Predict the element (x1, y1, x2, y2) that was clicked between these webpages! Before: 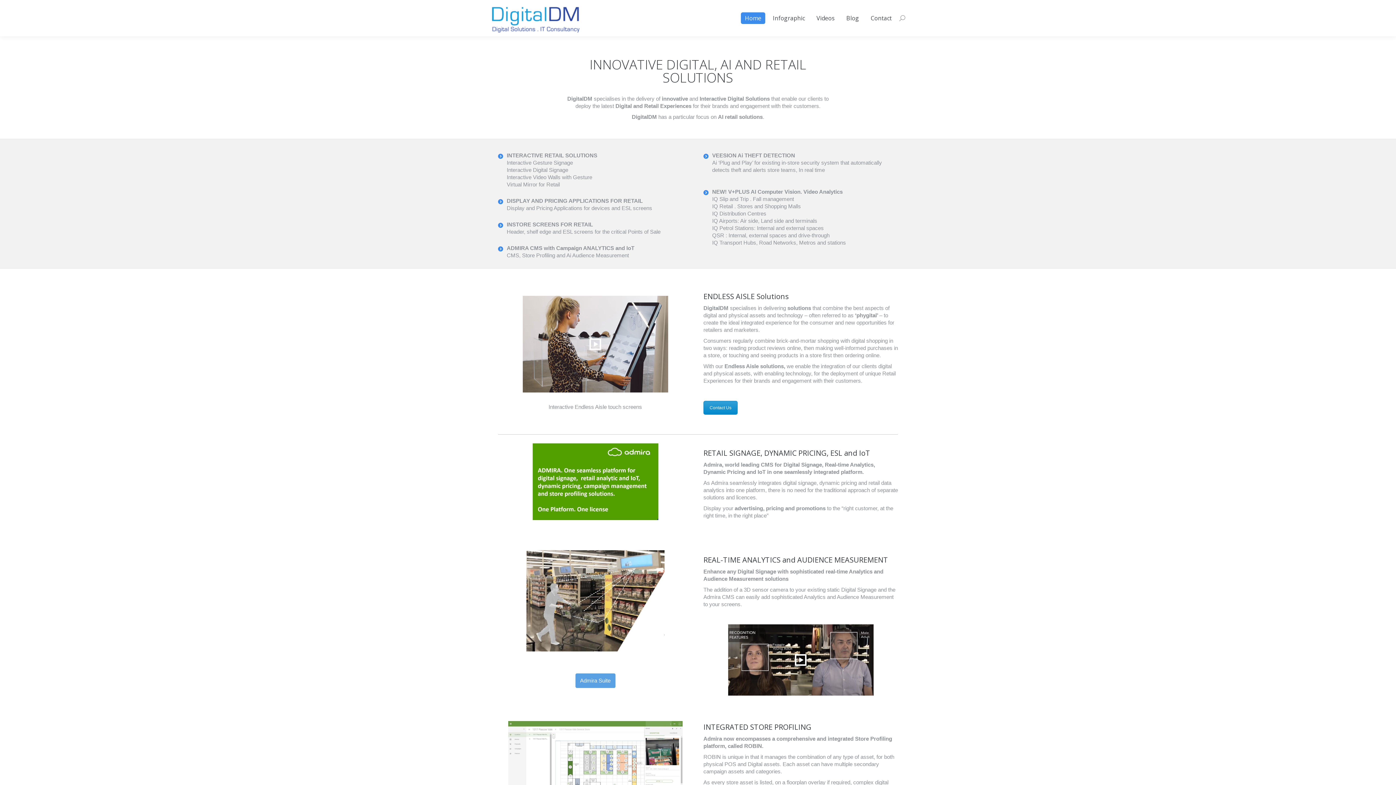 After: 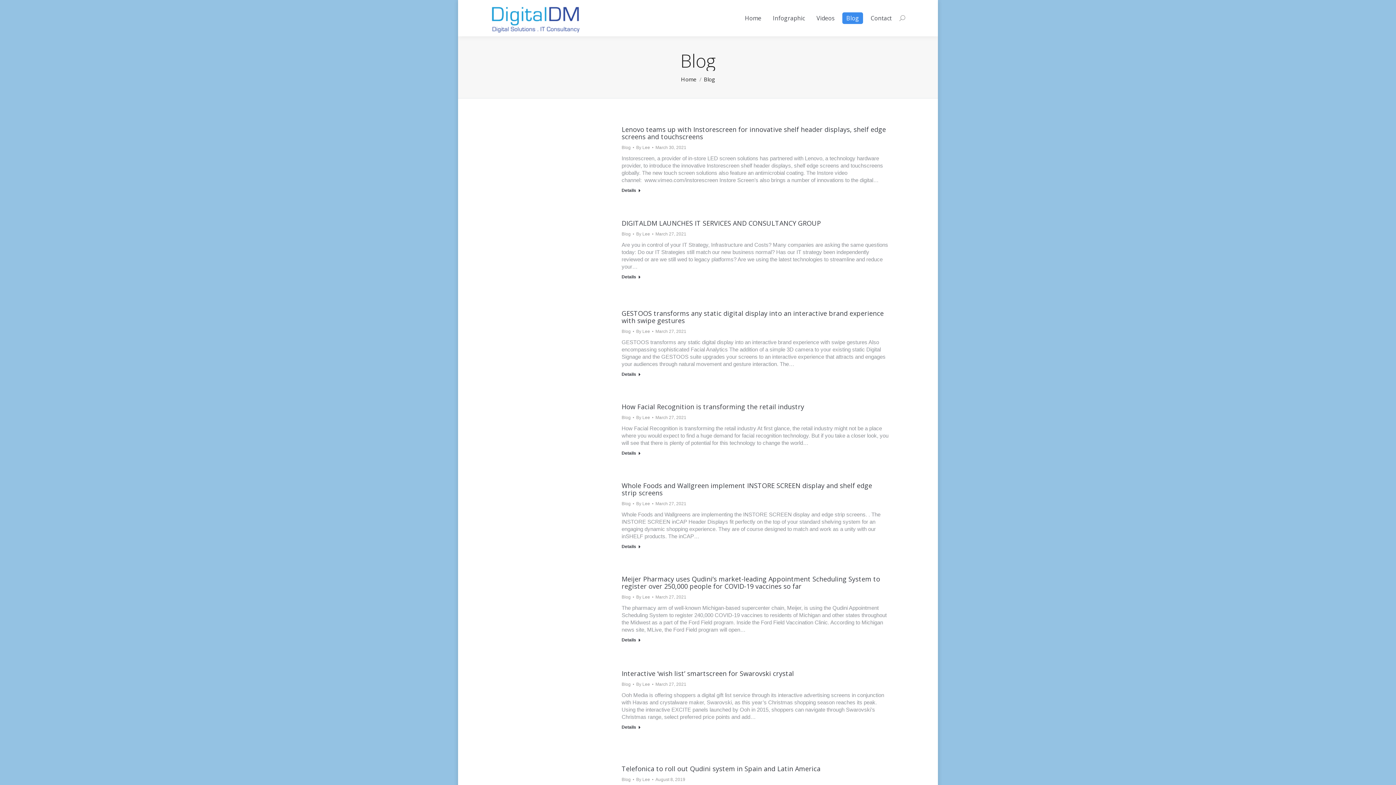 Action: bbox: (842, 12, 863, 24) label: Blog